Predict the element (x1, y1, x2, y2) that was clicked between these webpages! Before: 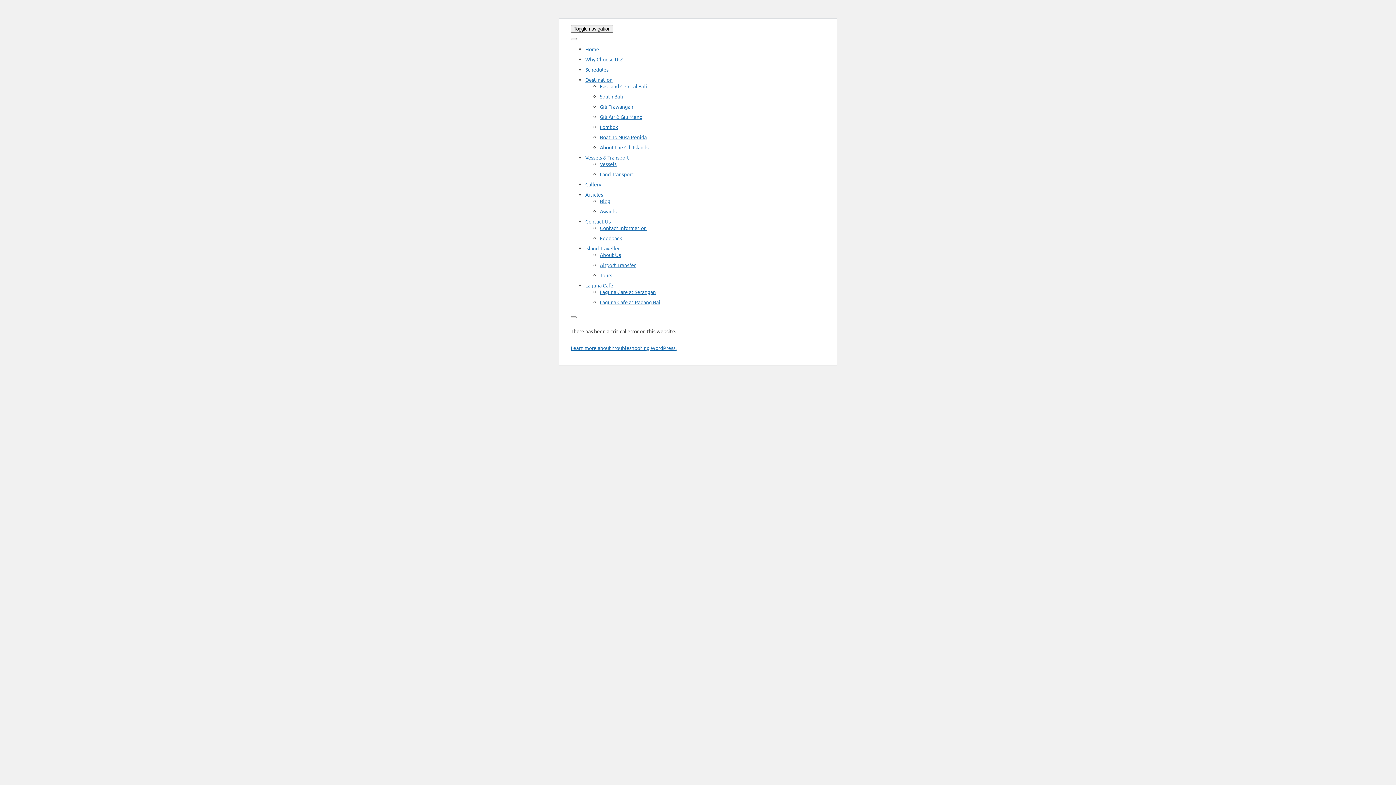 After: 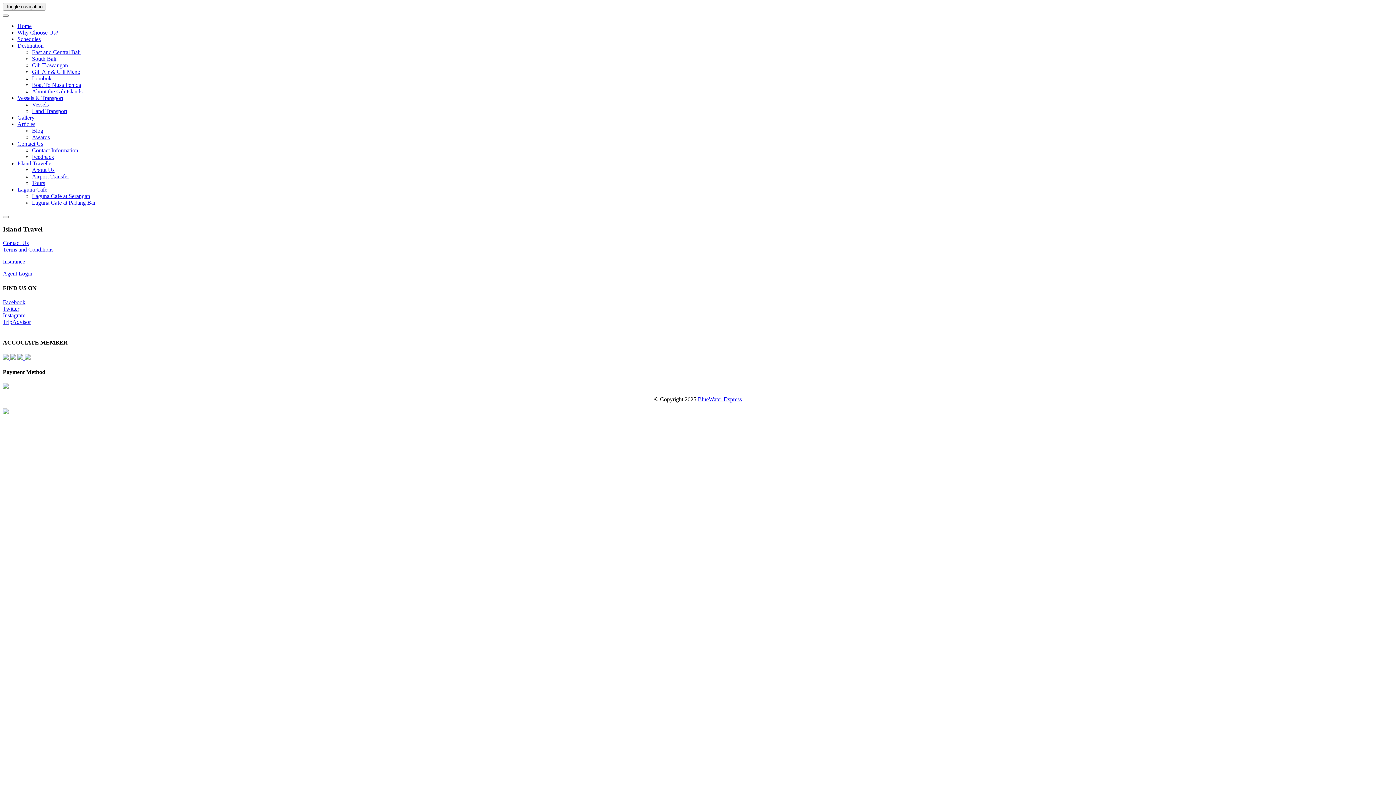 Action: label: Island Traveller bbox: (585, 245, 620, 251)